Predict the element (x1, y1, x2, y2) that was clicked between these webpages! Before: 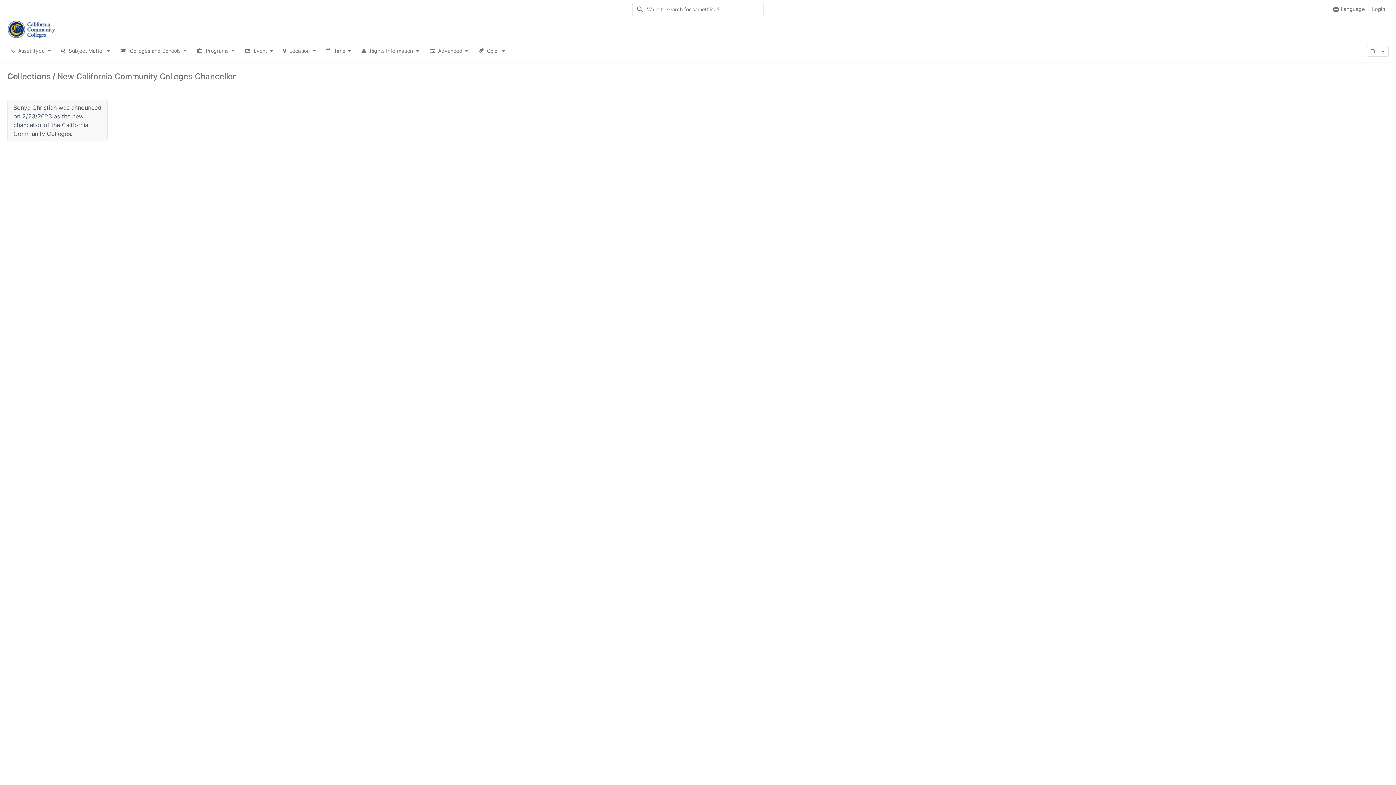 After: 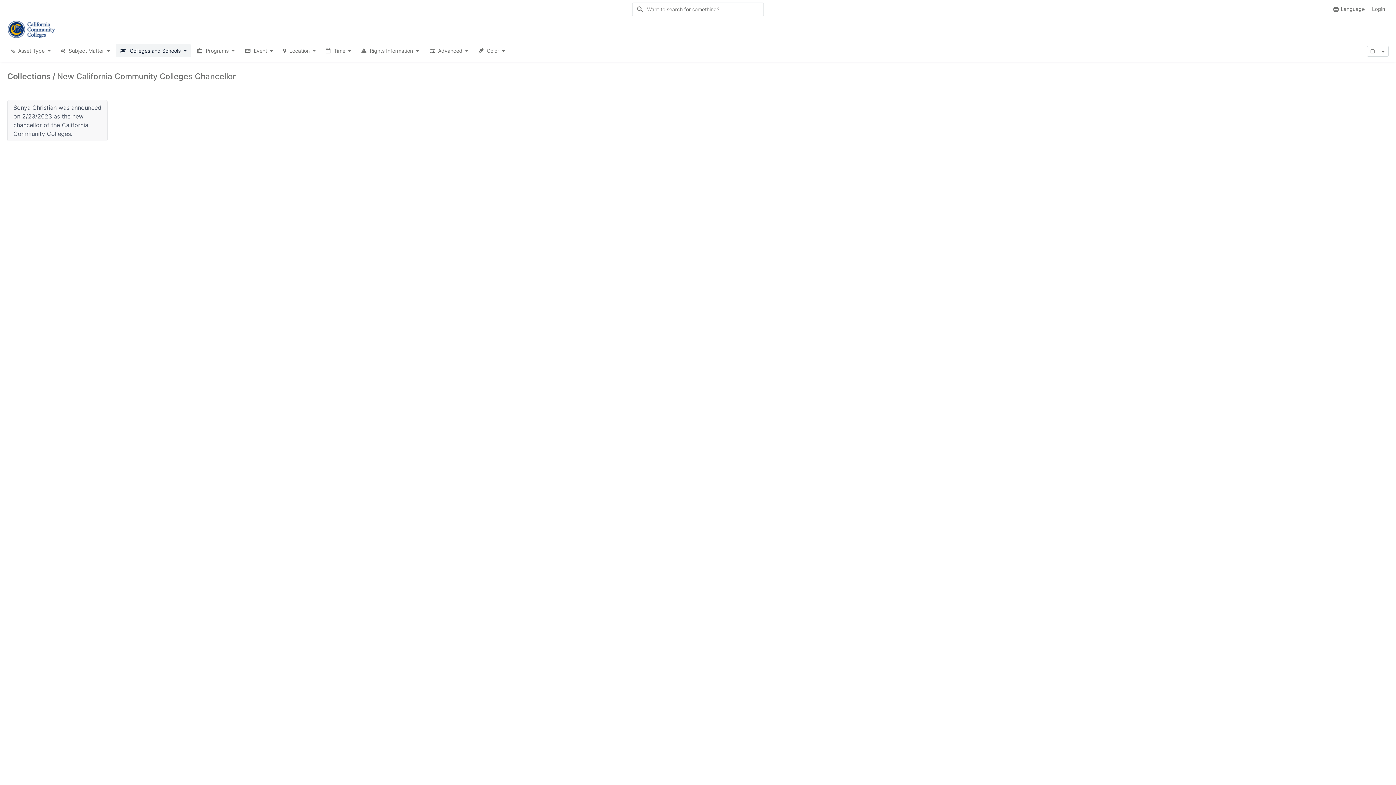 Action: bbox: (115, 44, 190, 57) label:  Colleges and Schools 